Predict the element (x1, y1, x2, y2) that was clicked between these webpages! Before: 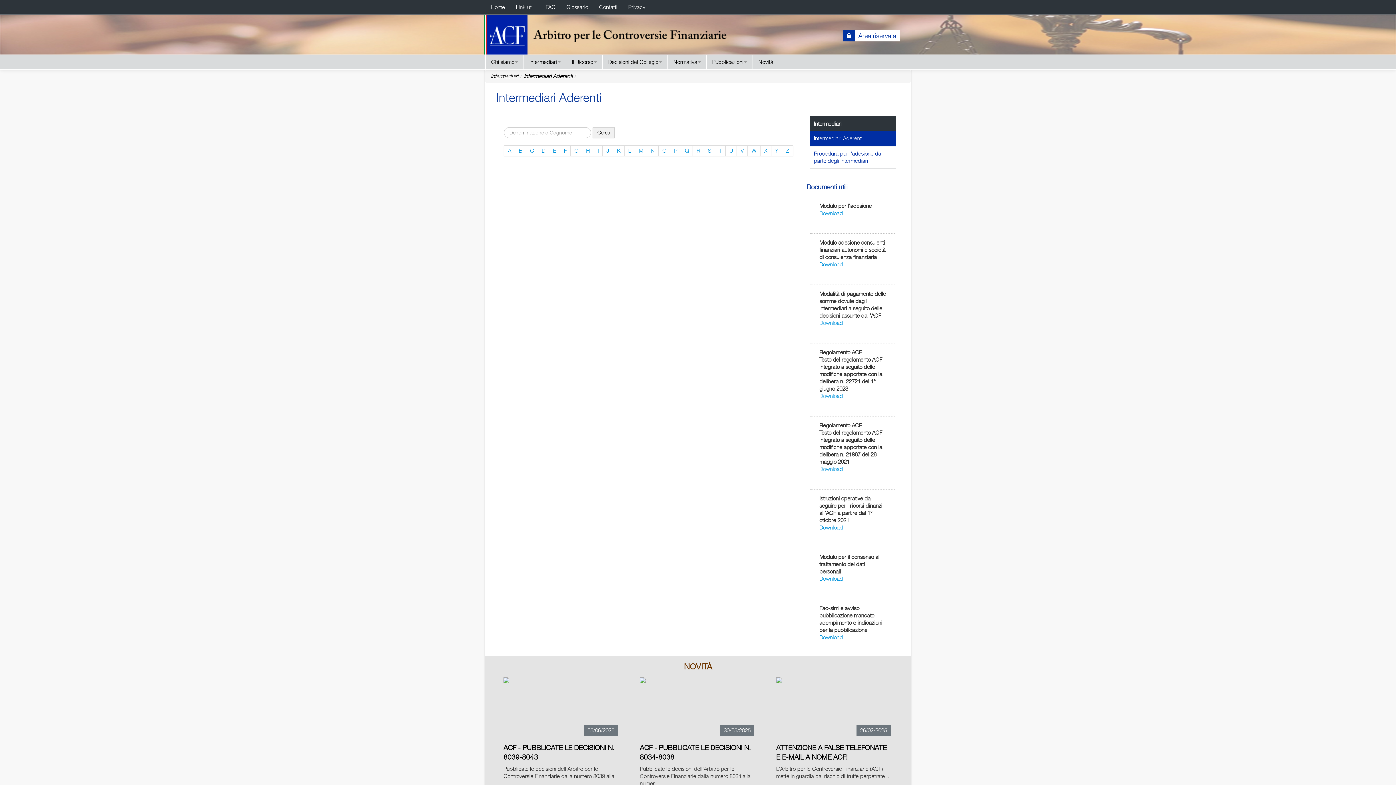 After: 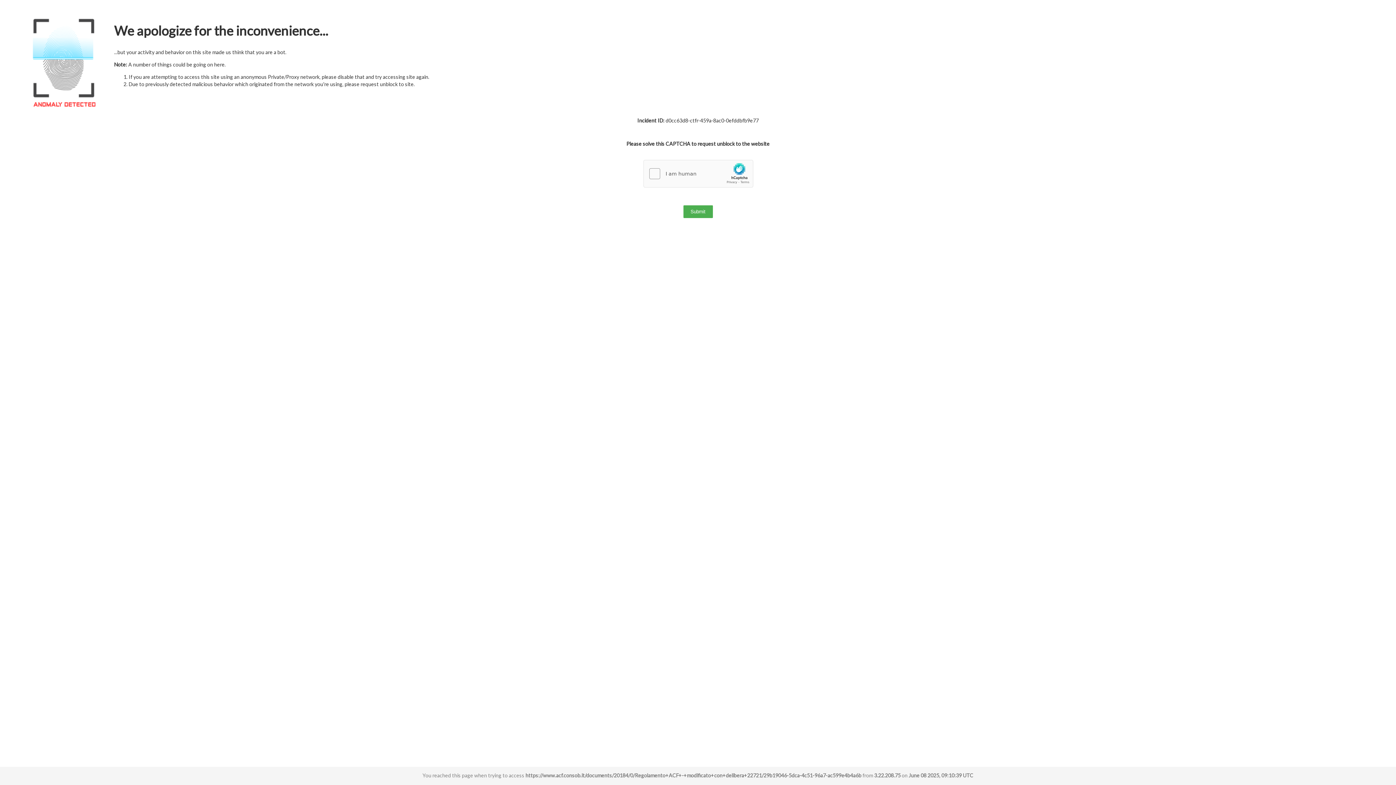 Action: bbox: (819, 392, 843, 399) label: Download